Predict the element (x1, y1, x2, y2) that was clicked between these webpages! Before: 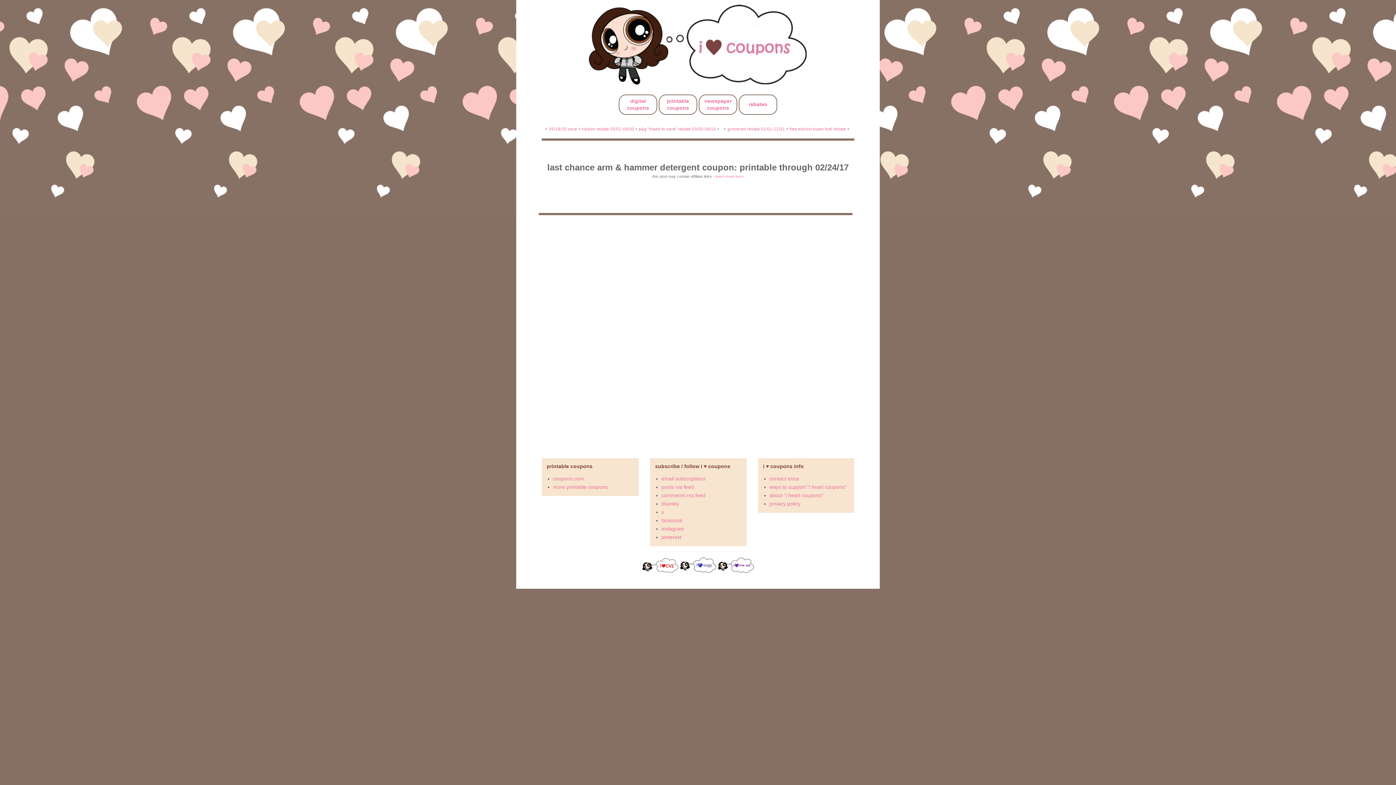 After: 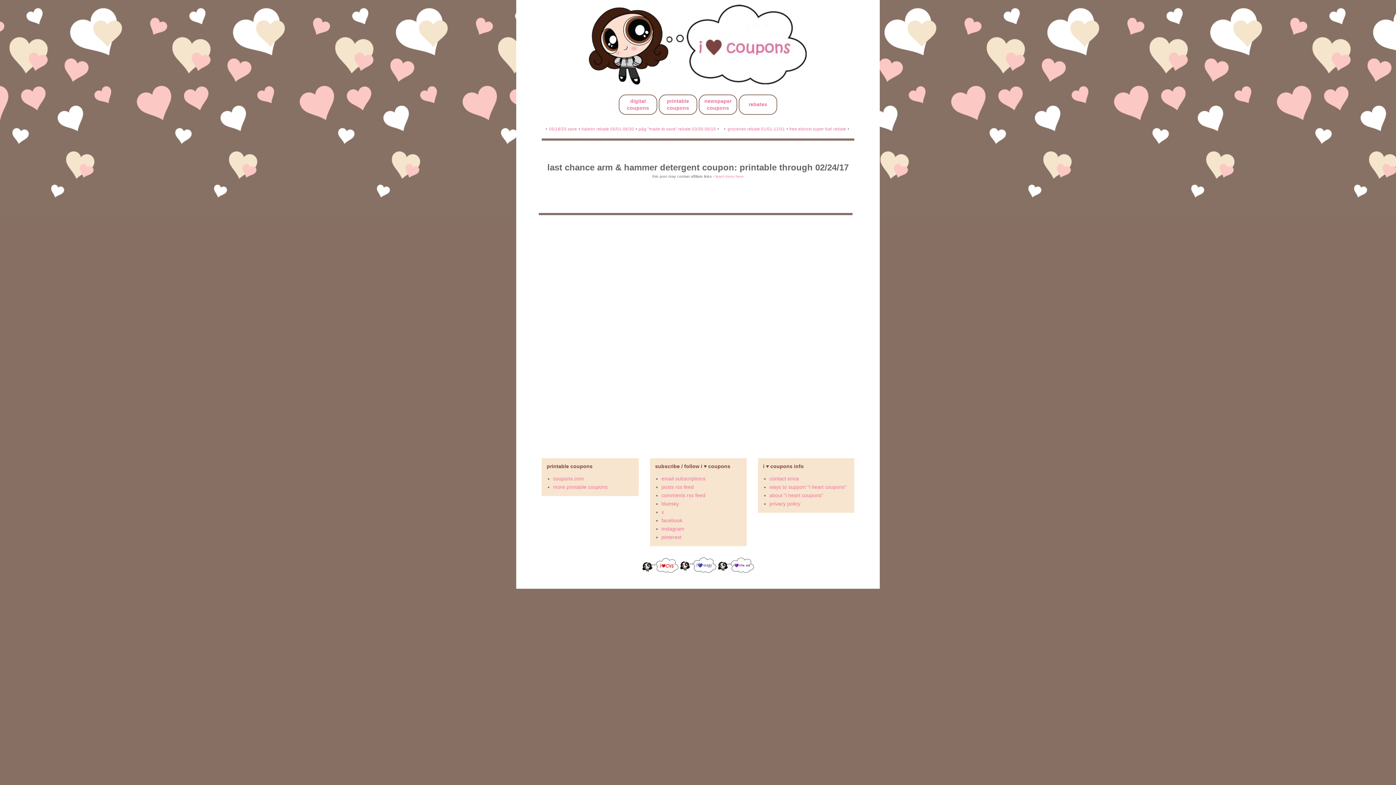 Action: label: pinterest bbox: (661, 534, 681, 540)